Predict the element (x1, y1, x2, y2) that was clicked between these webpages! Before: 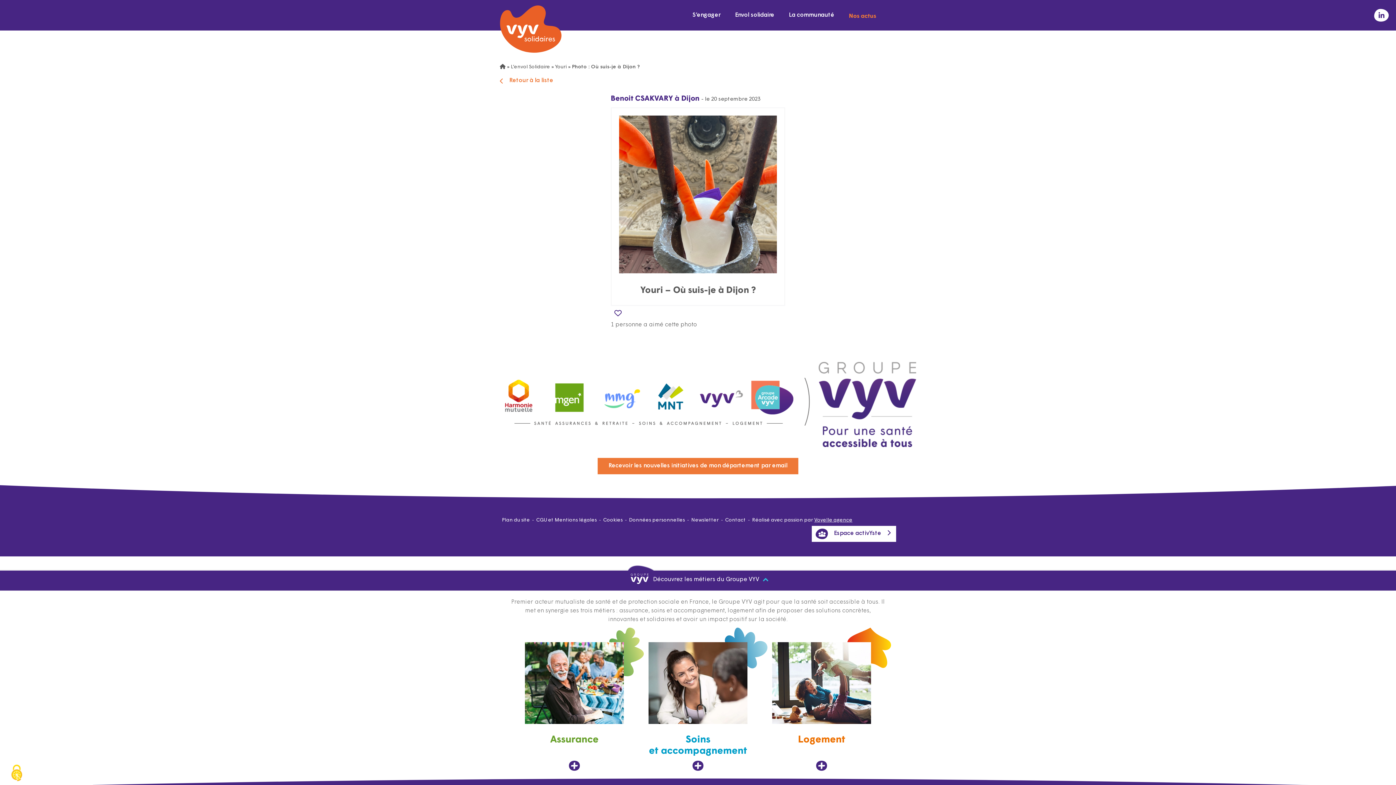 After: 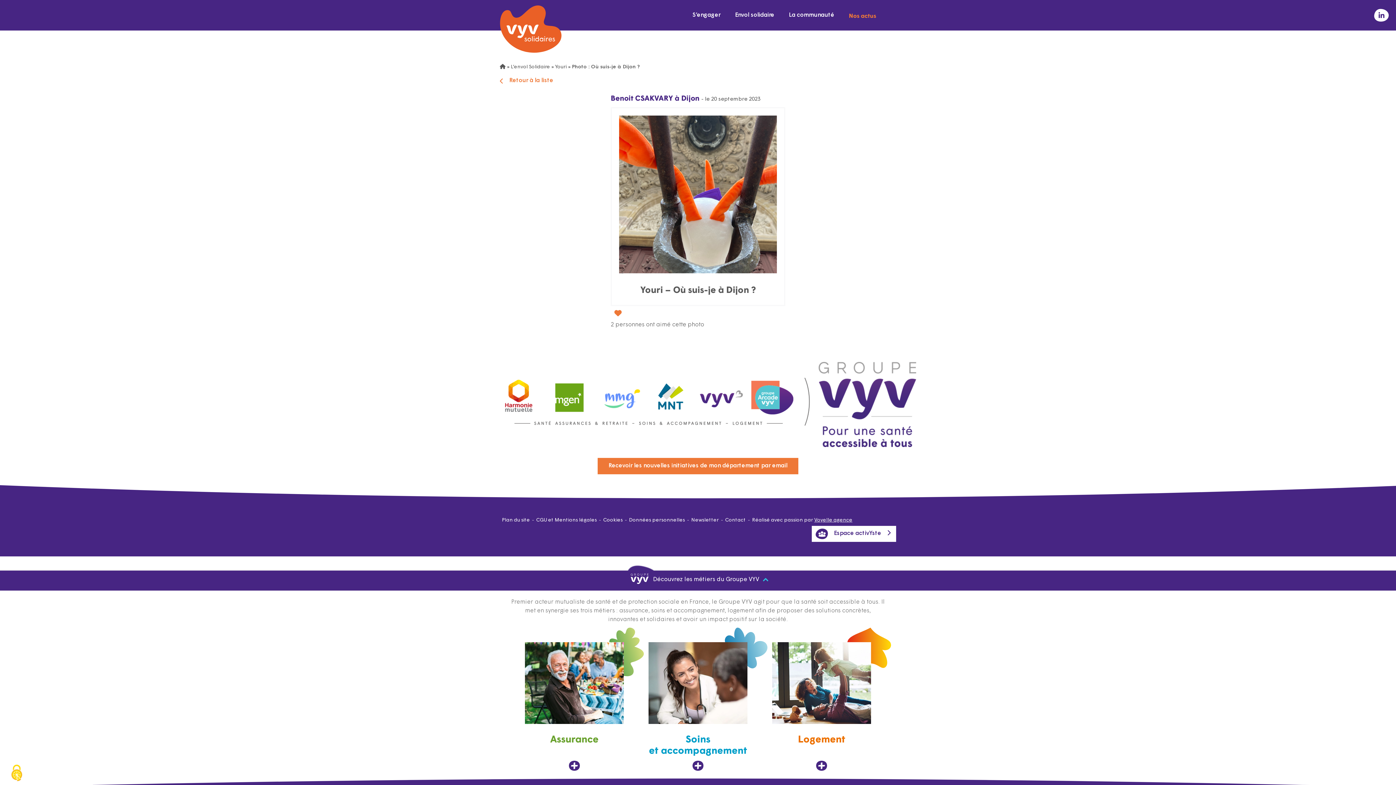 Action: bbox: (610, 306, 625, 320)